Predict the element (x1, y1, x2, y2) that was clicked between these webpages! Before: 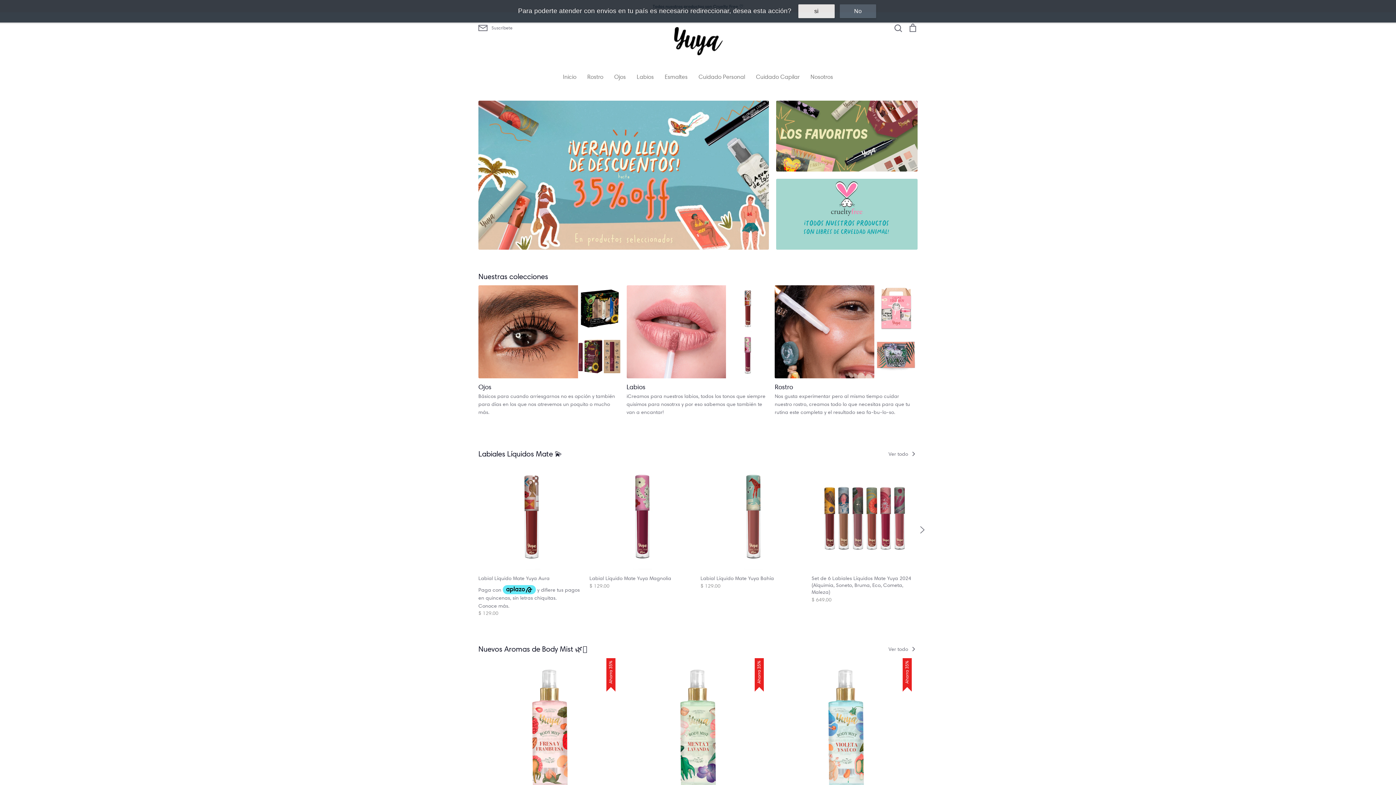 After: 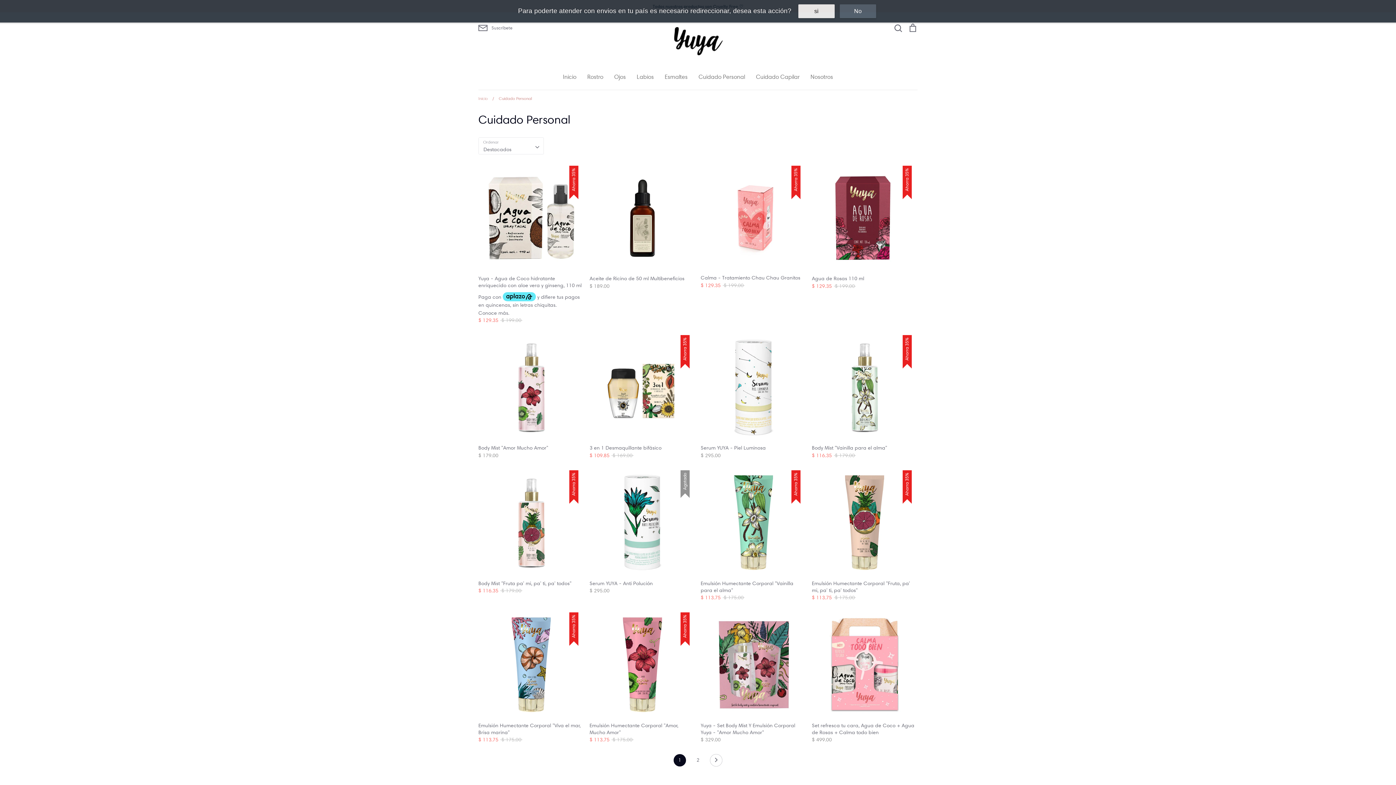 Action: label: Cuidado Personal bbox: (698, 73, 745, 80)